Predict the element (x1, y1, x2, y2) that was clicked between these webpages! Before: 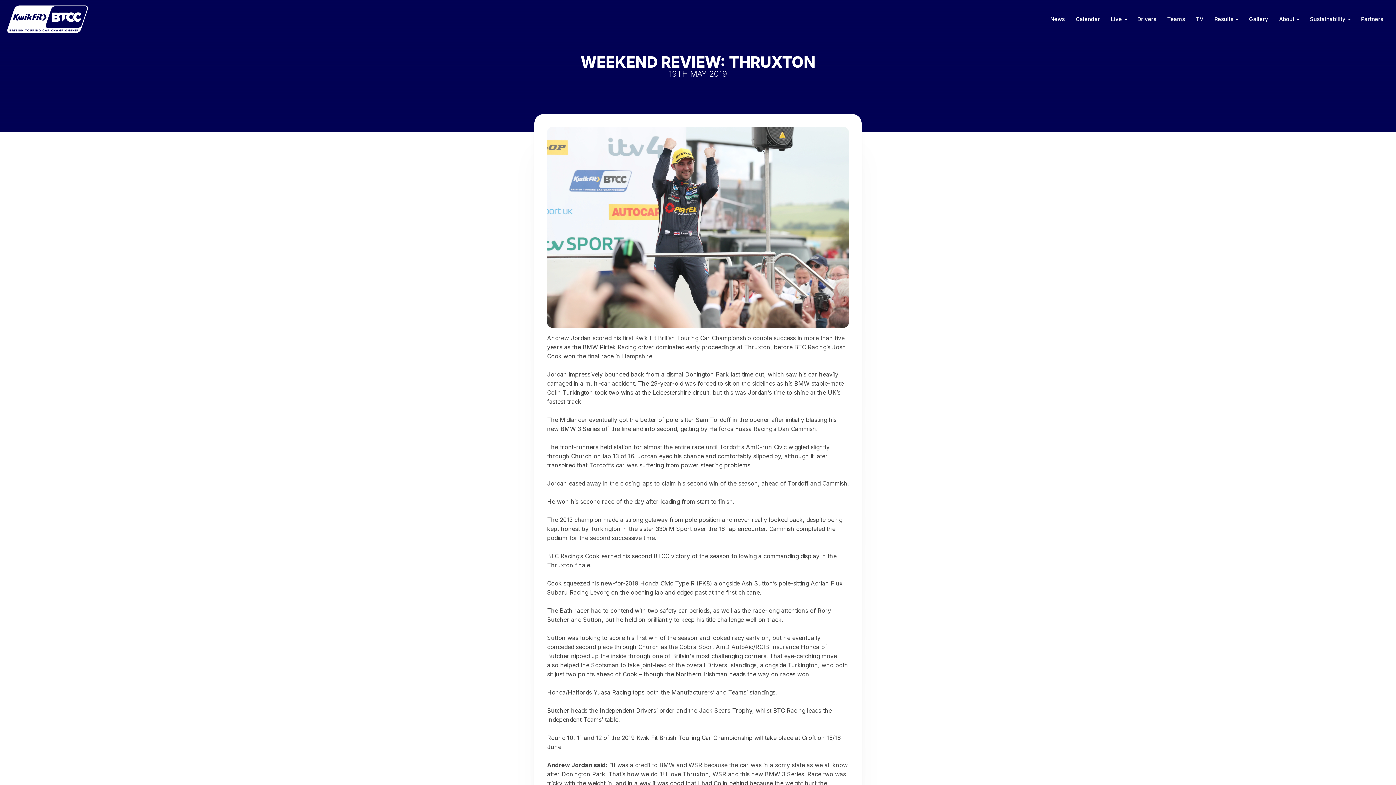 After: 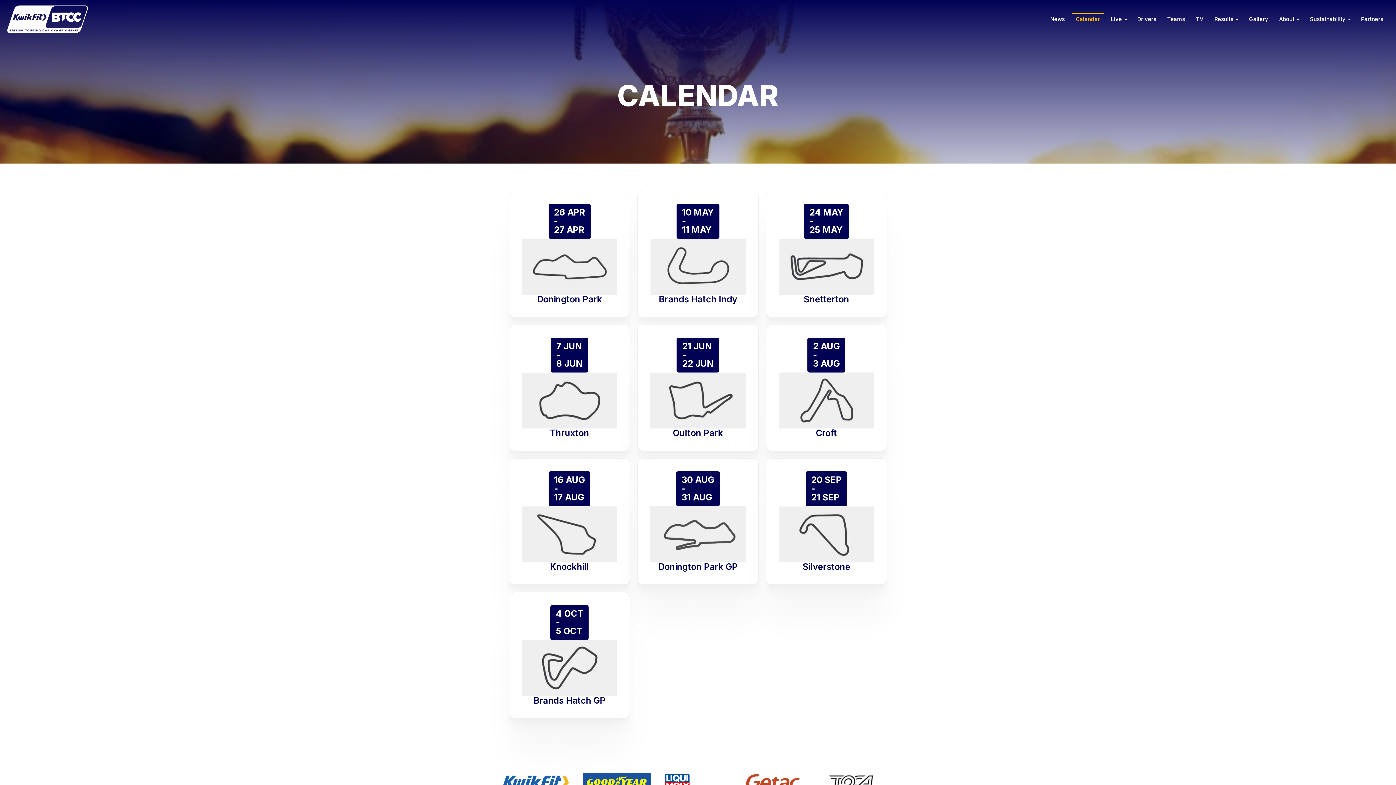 Action: bbox: (1072, 13, 1104, 25) label: Calendar